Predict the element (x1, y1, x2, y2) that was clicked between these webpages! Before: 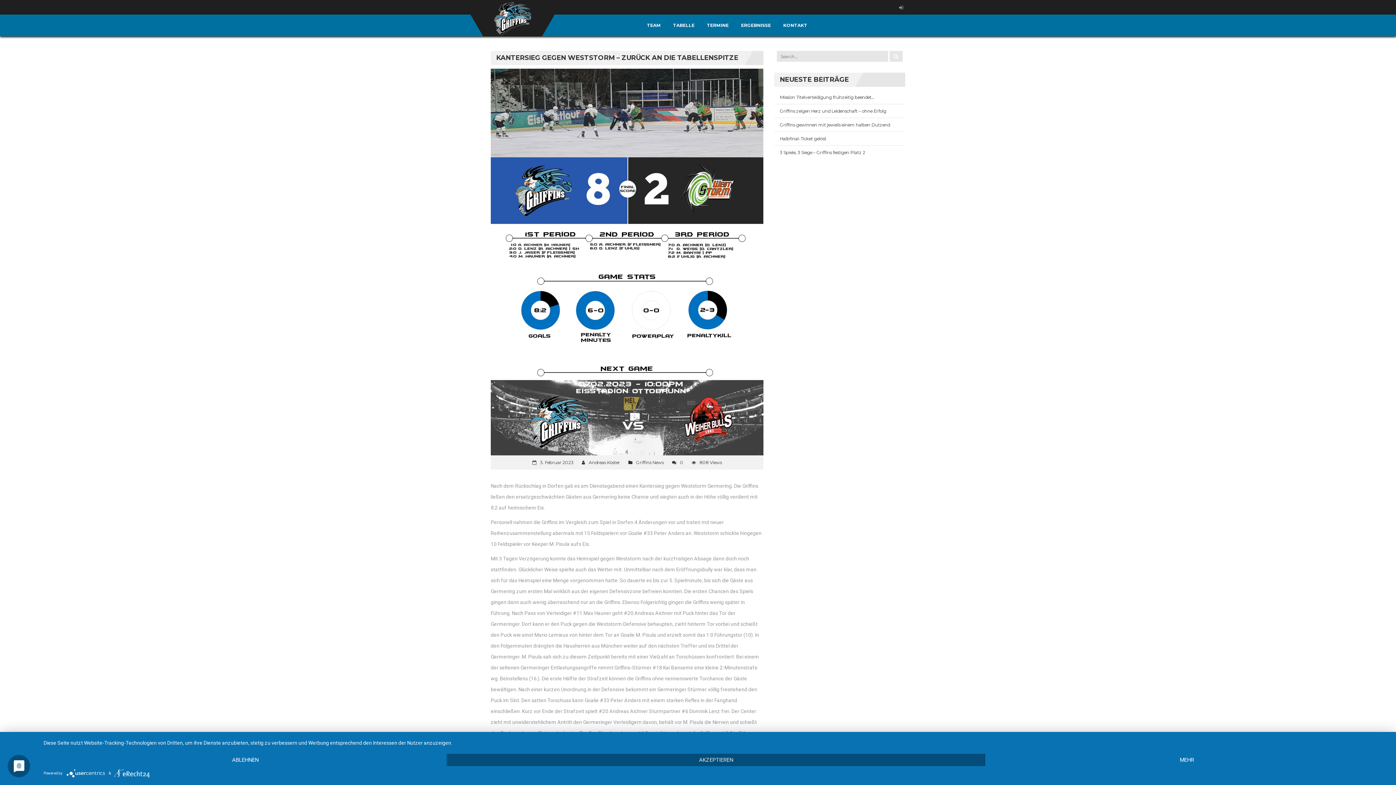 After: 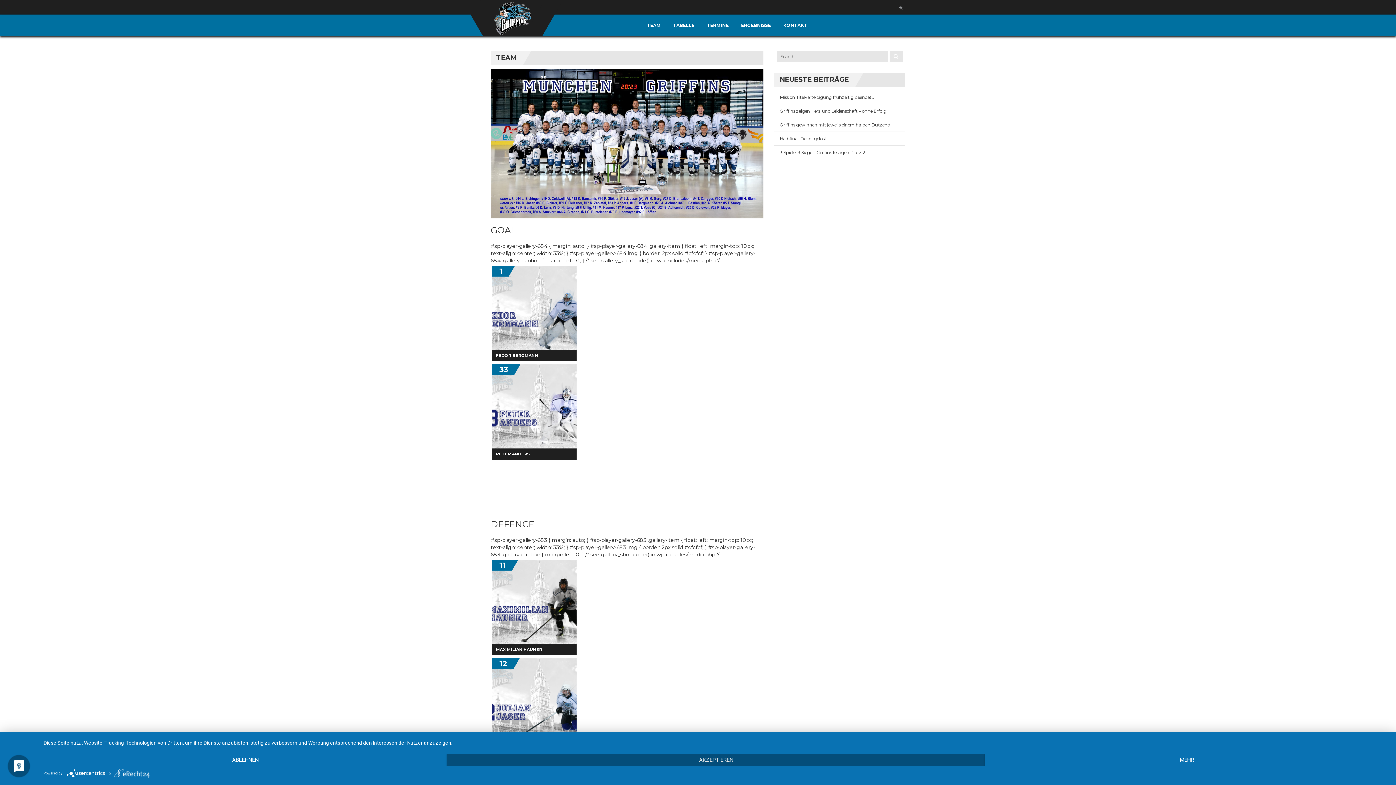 Action: label: TEAM bbox: (641, 14, 666, 36)